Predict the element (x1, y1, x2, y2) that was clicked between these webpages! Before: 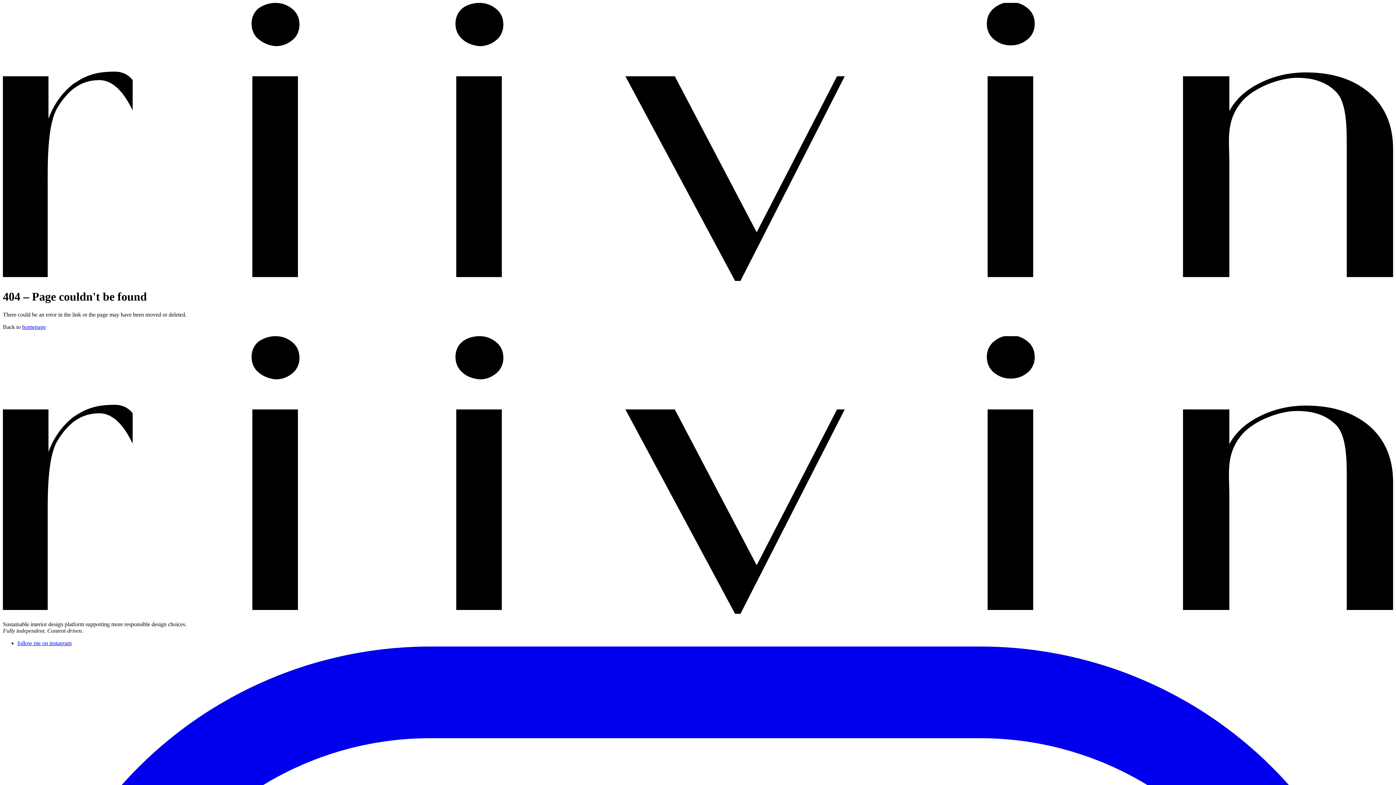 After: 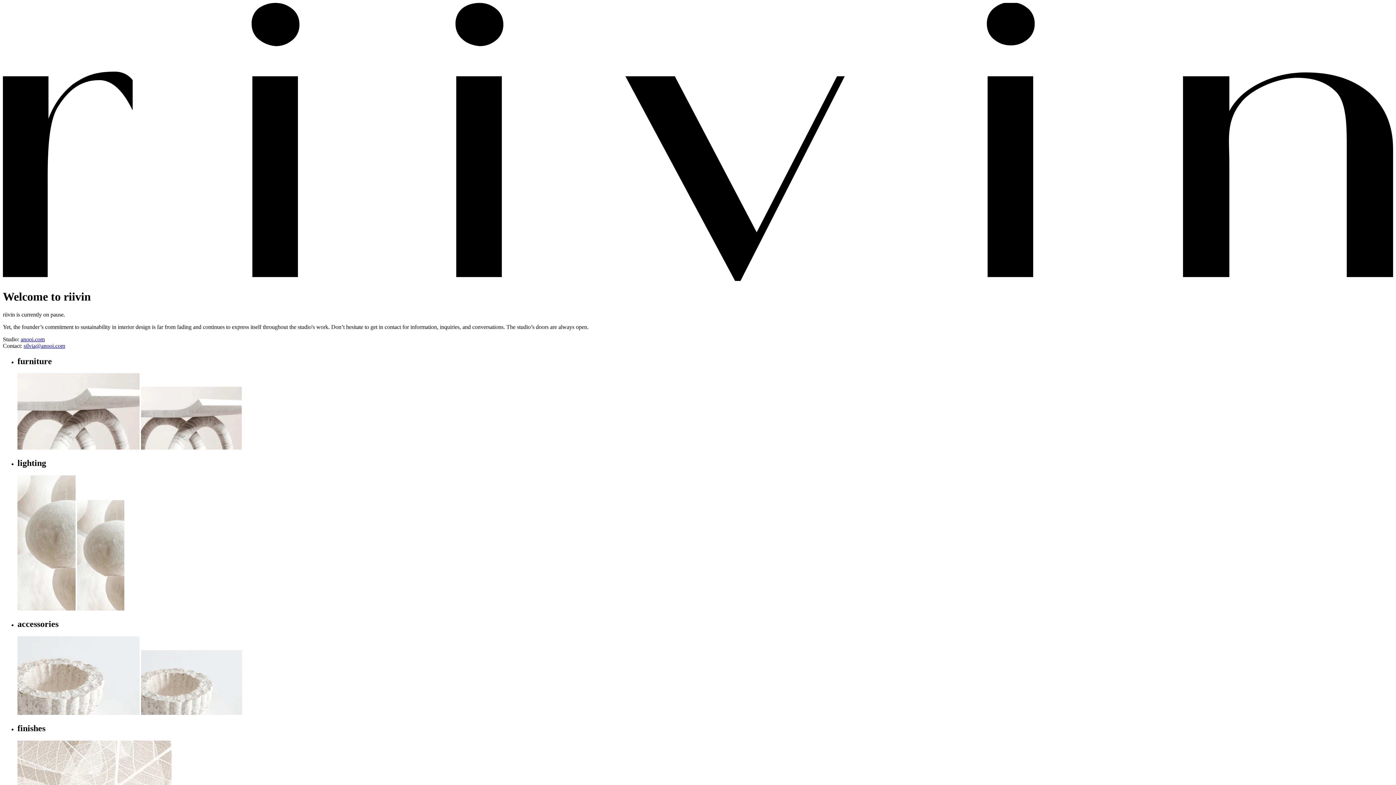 Action: label: homepage bbox: (22, 323, 45, 330)